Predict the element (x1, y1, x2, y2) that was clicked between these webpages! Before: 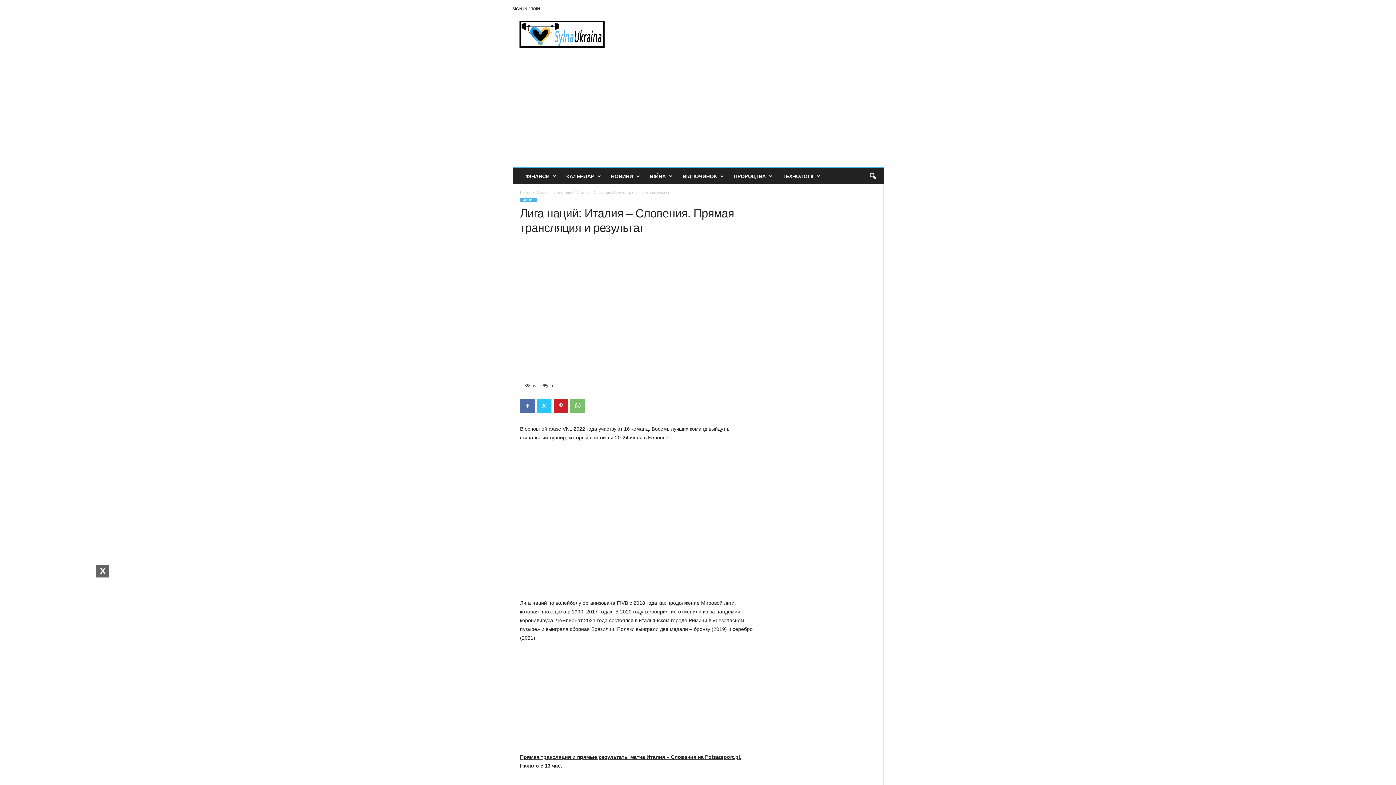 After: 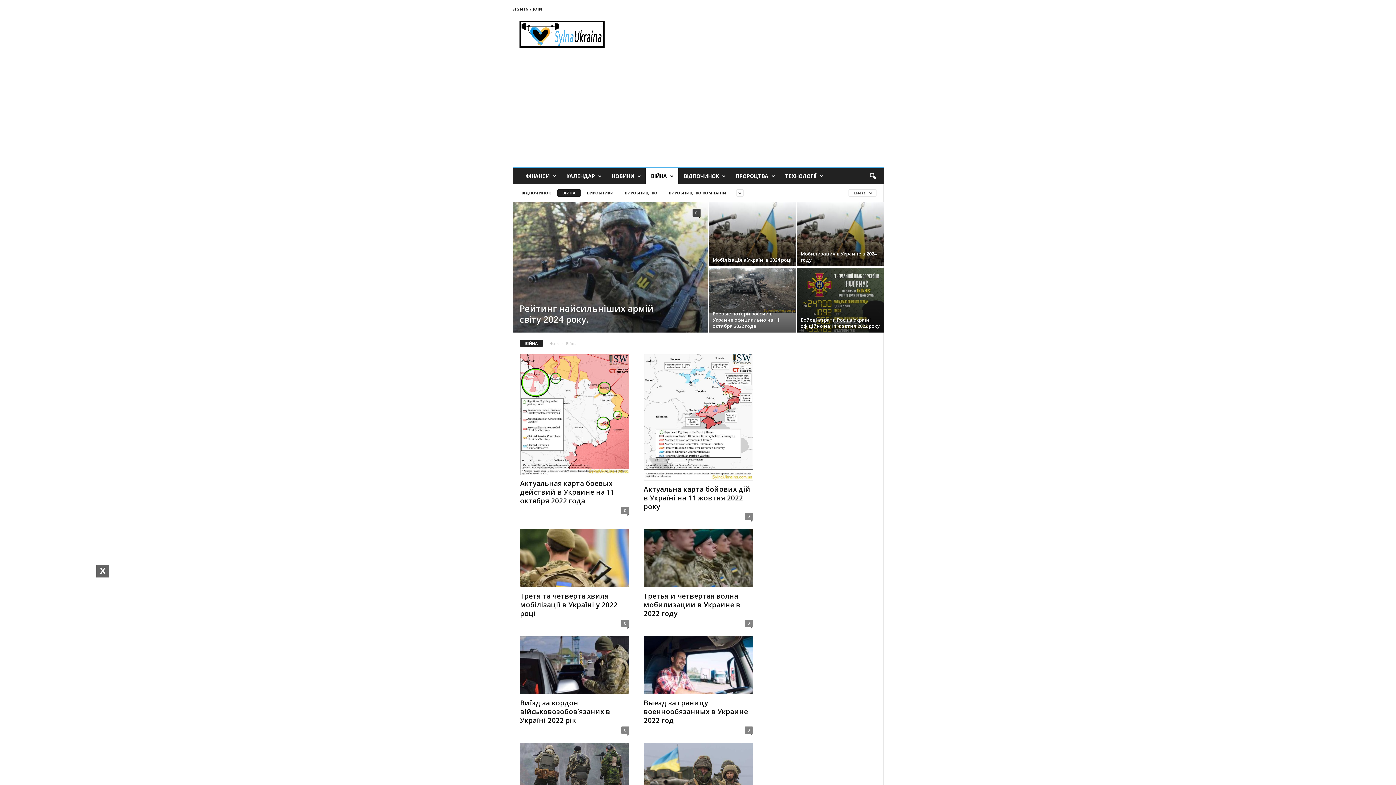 Action: label: ВІЙНА bbox: (644, 168, 677, 184)